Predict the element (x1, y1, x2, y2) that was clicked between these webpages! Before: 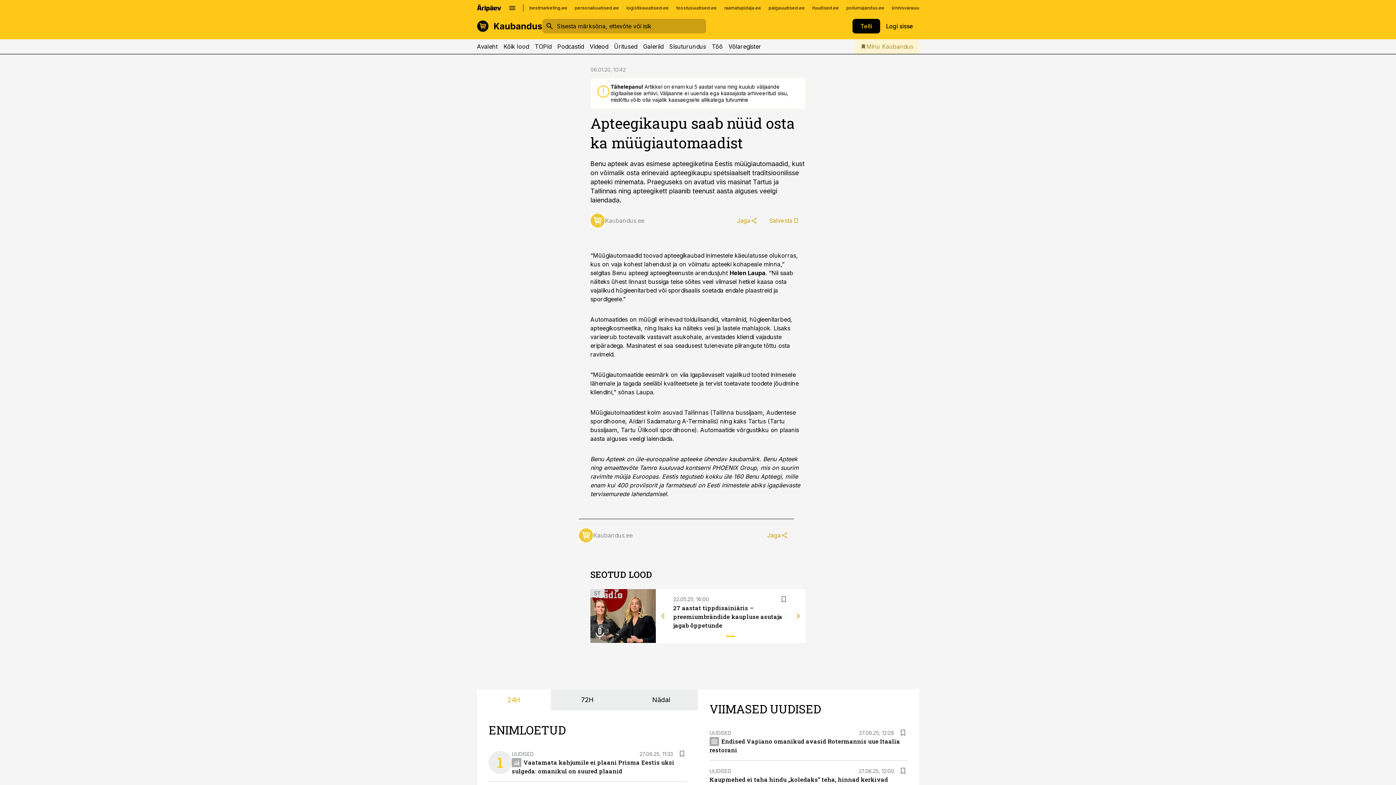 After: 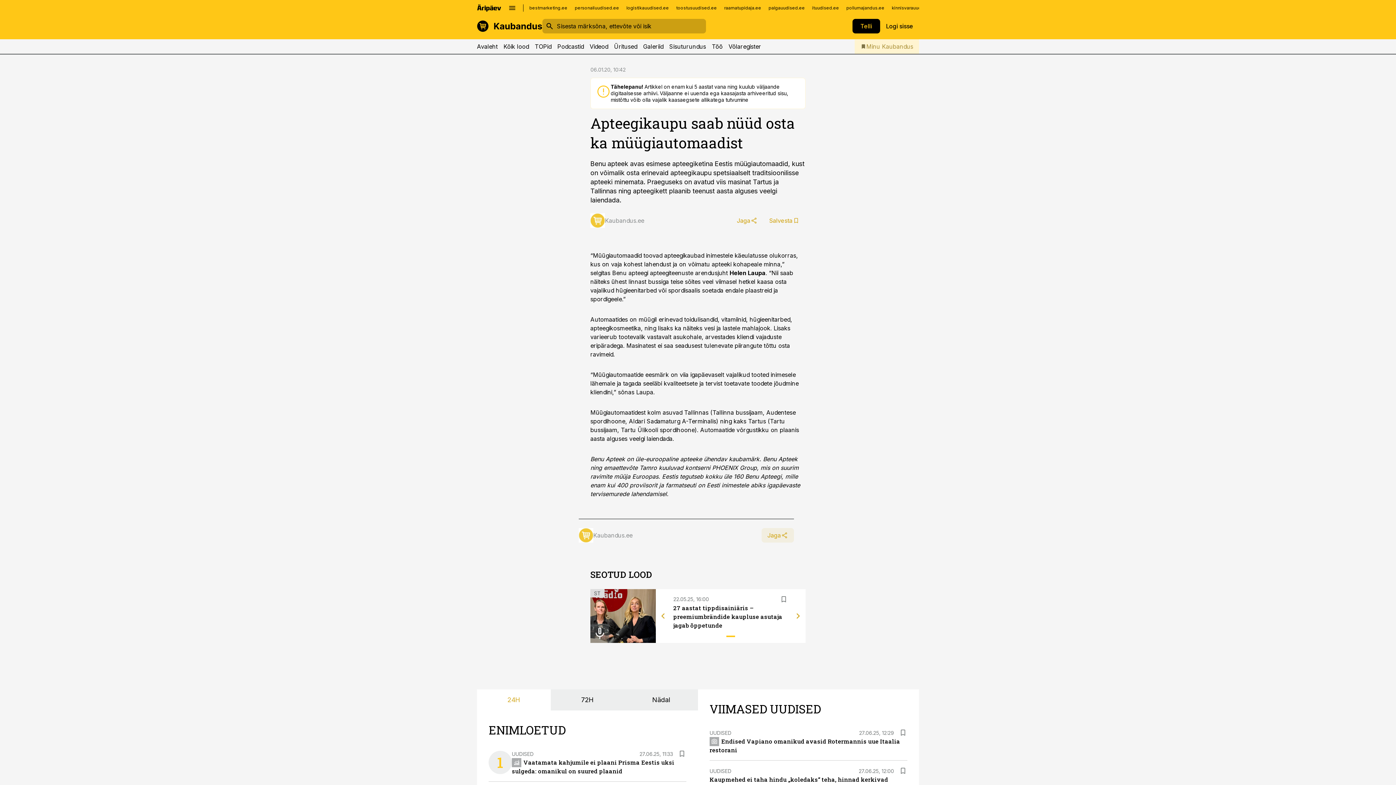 Action: bbox: (761, 528, 794, 542) label: Jaga